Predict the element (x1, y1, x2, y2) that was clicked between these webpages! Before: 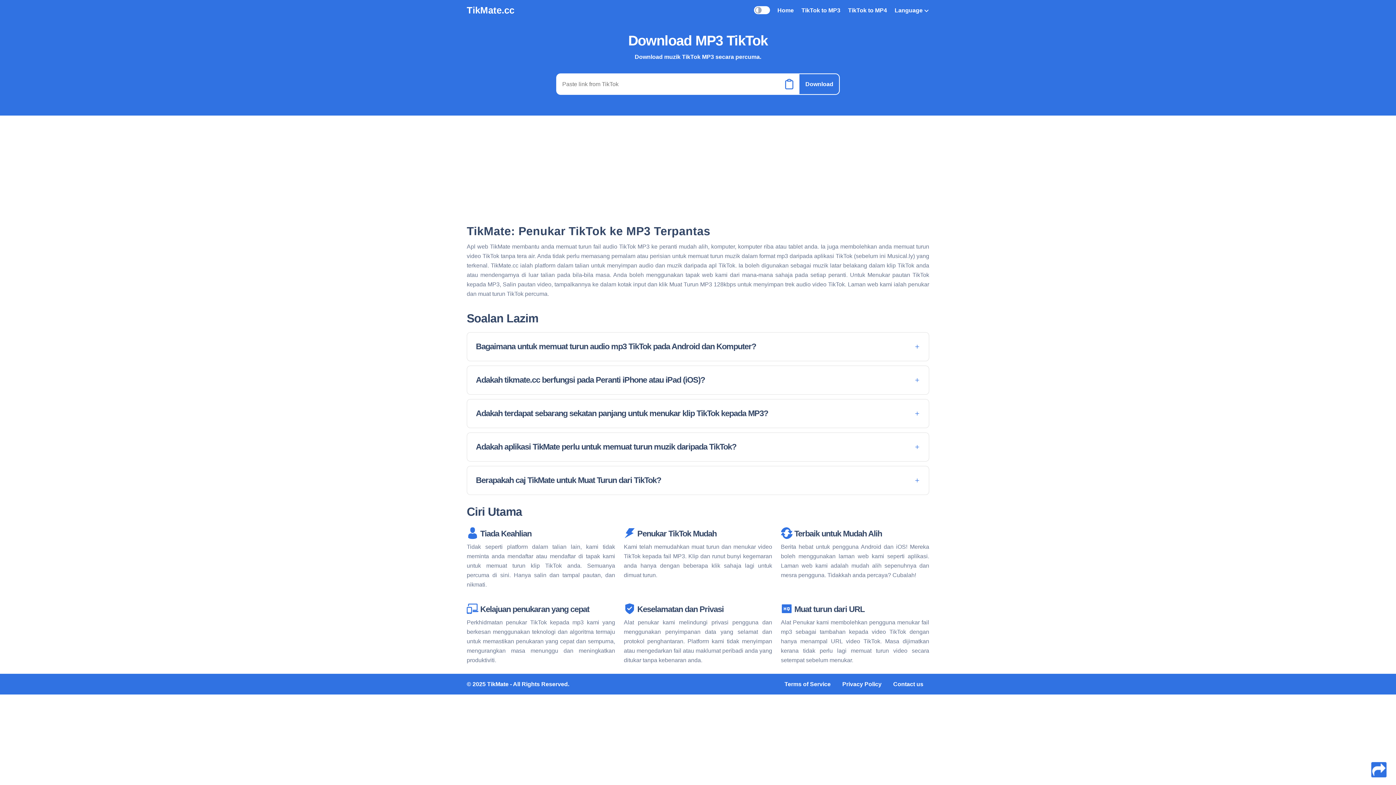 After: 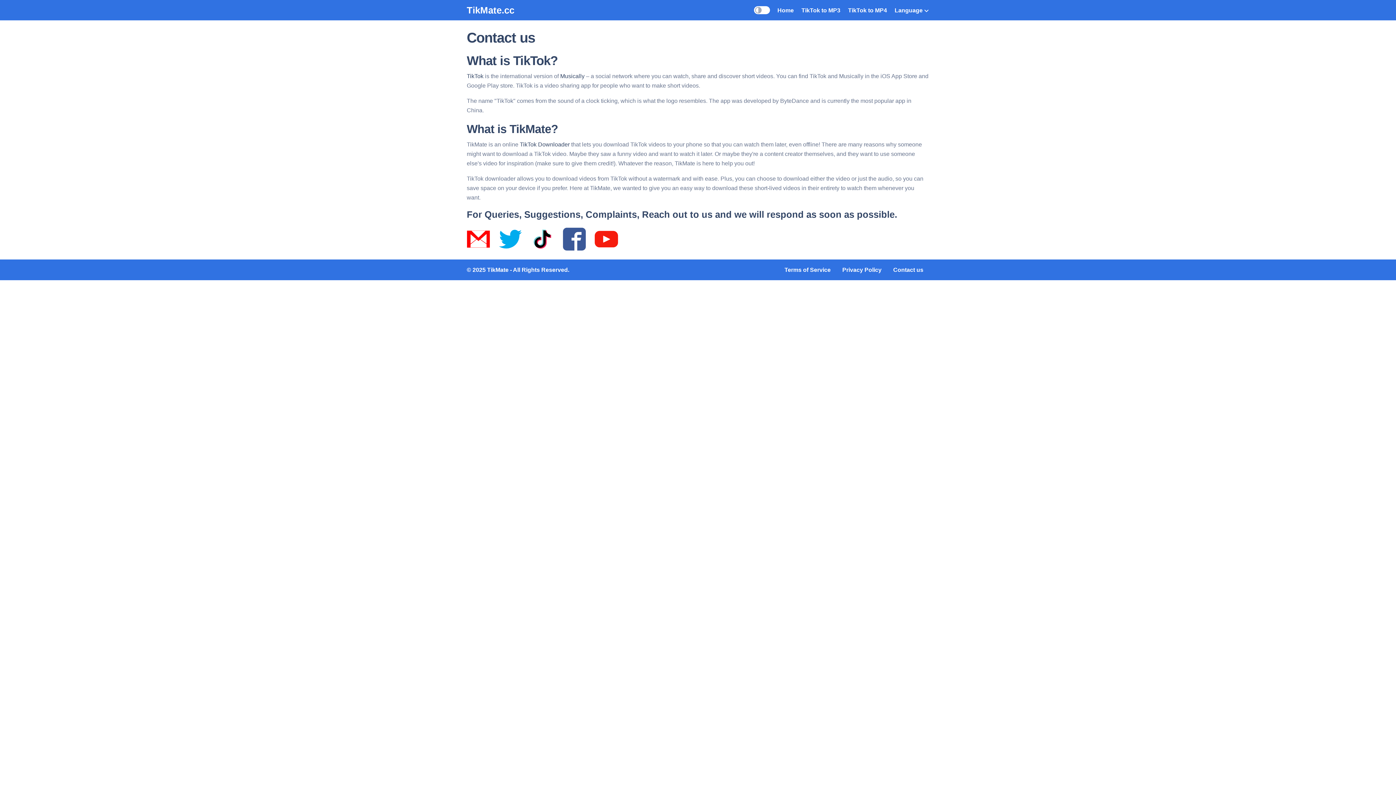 Action: label: Contact us bbox: (893, 681, 923, 687)